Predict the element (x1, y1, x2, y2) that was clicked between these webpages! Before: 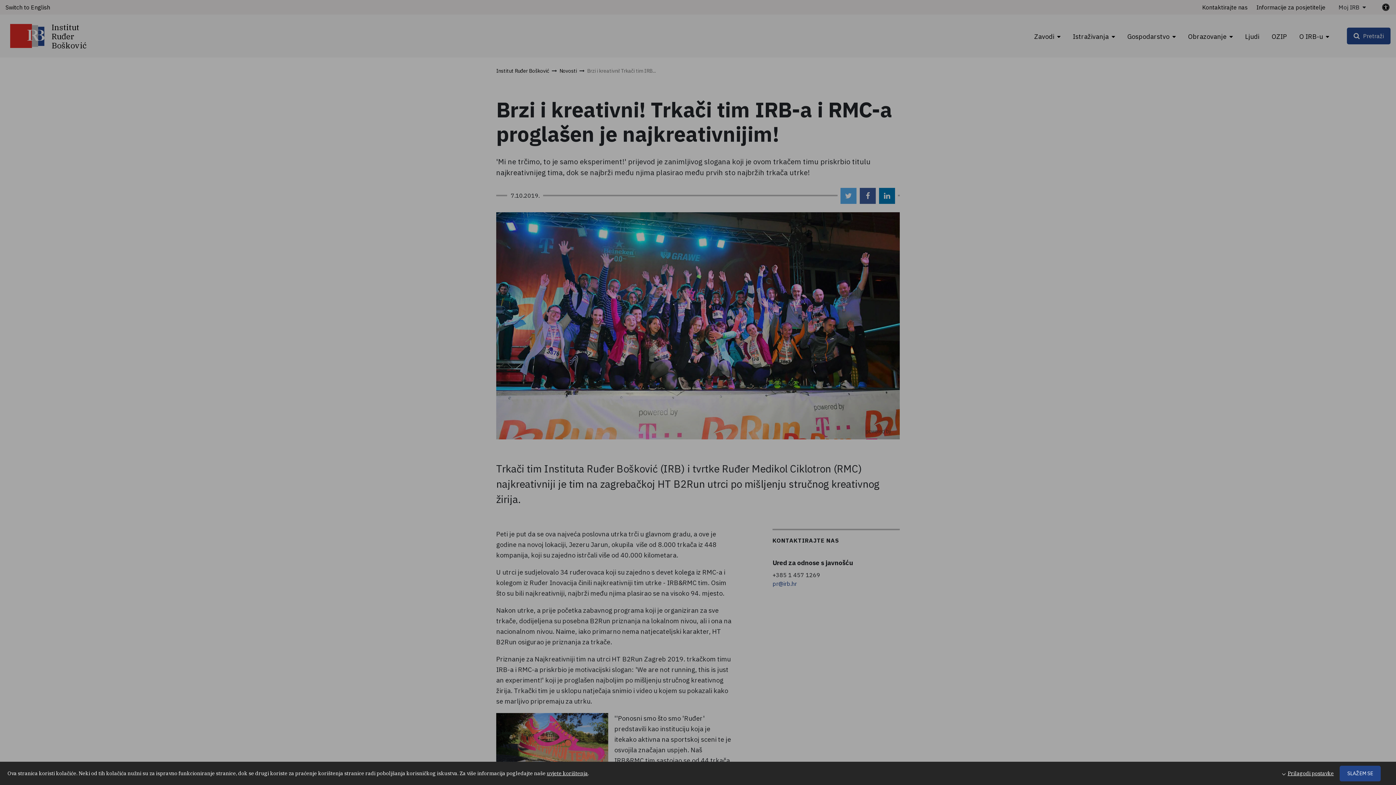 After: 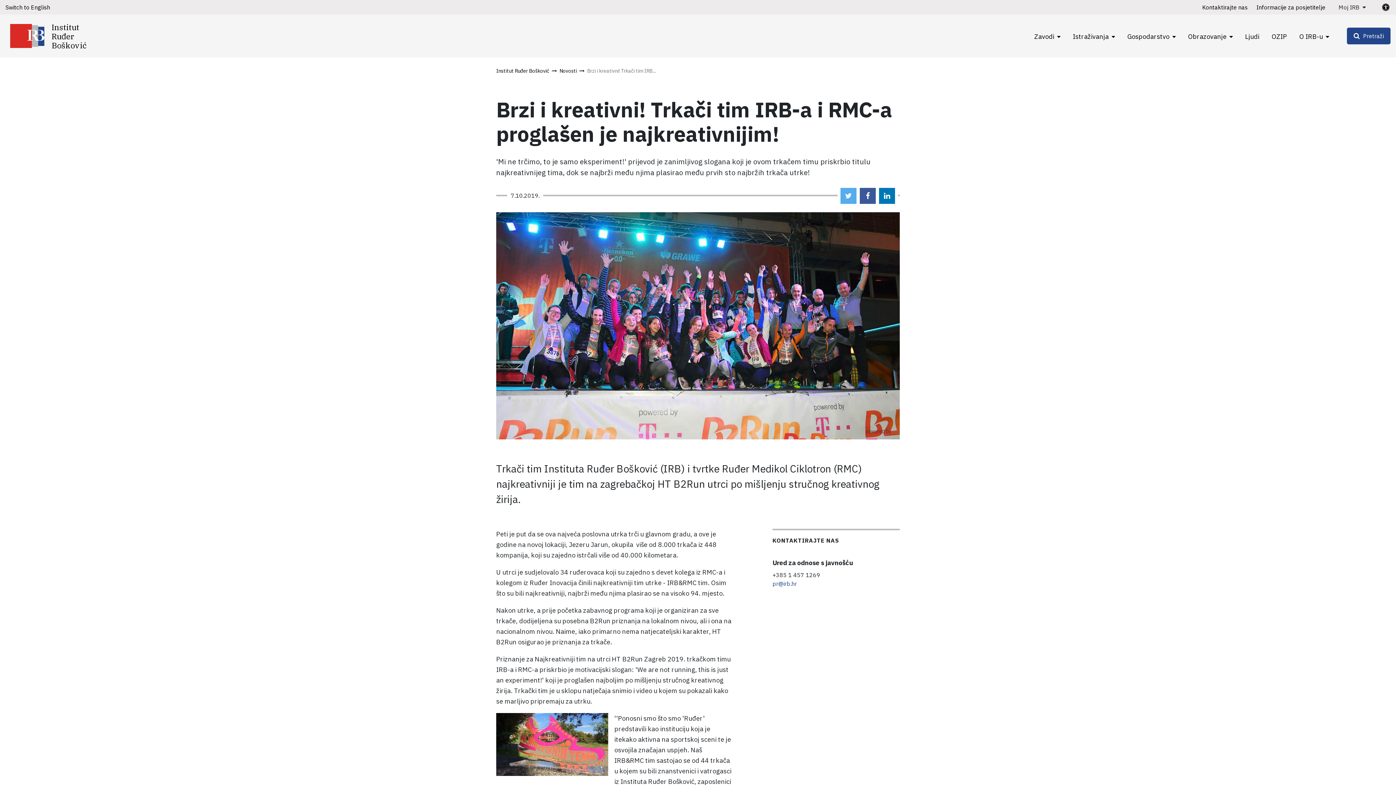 Action: label: SLAŽEM SE bbox: (1340, 766, 1381, 781)